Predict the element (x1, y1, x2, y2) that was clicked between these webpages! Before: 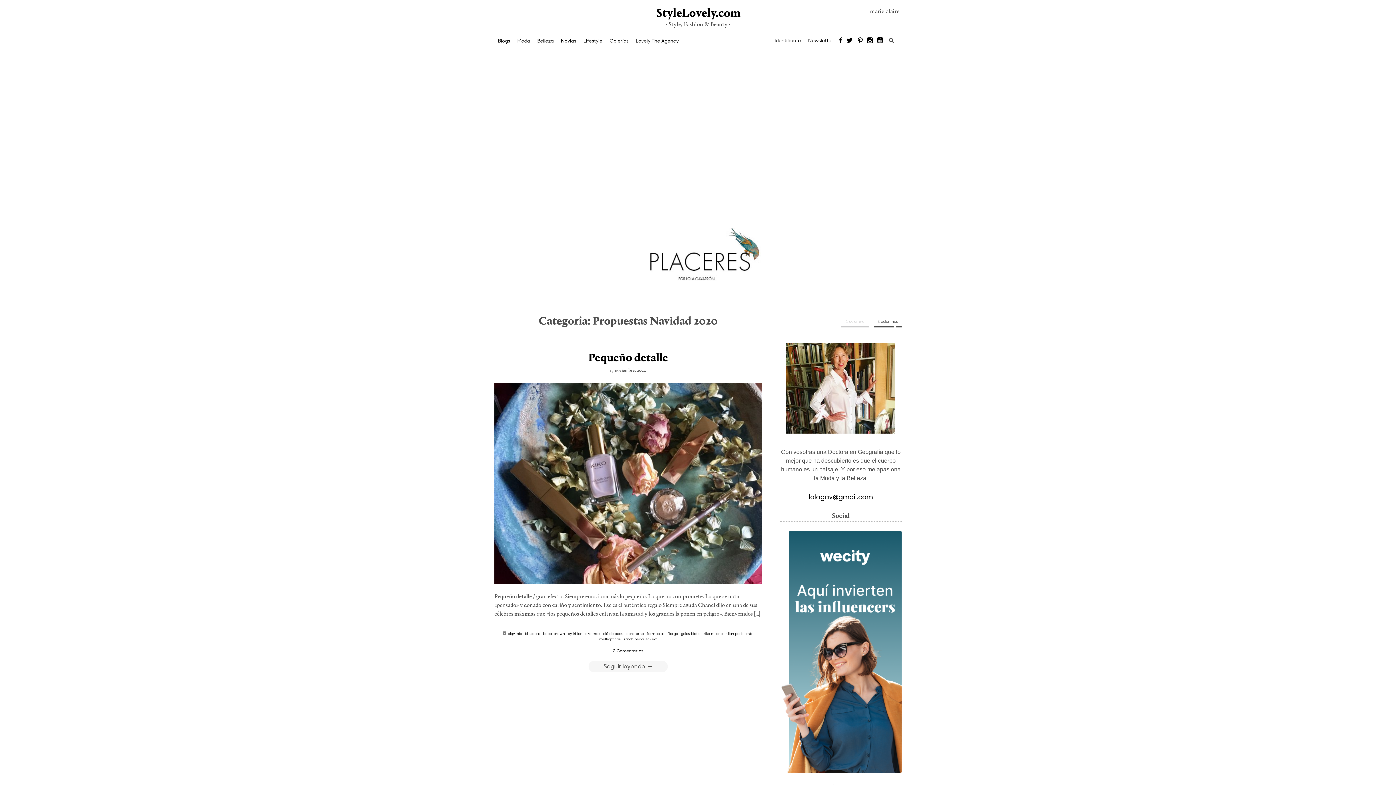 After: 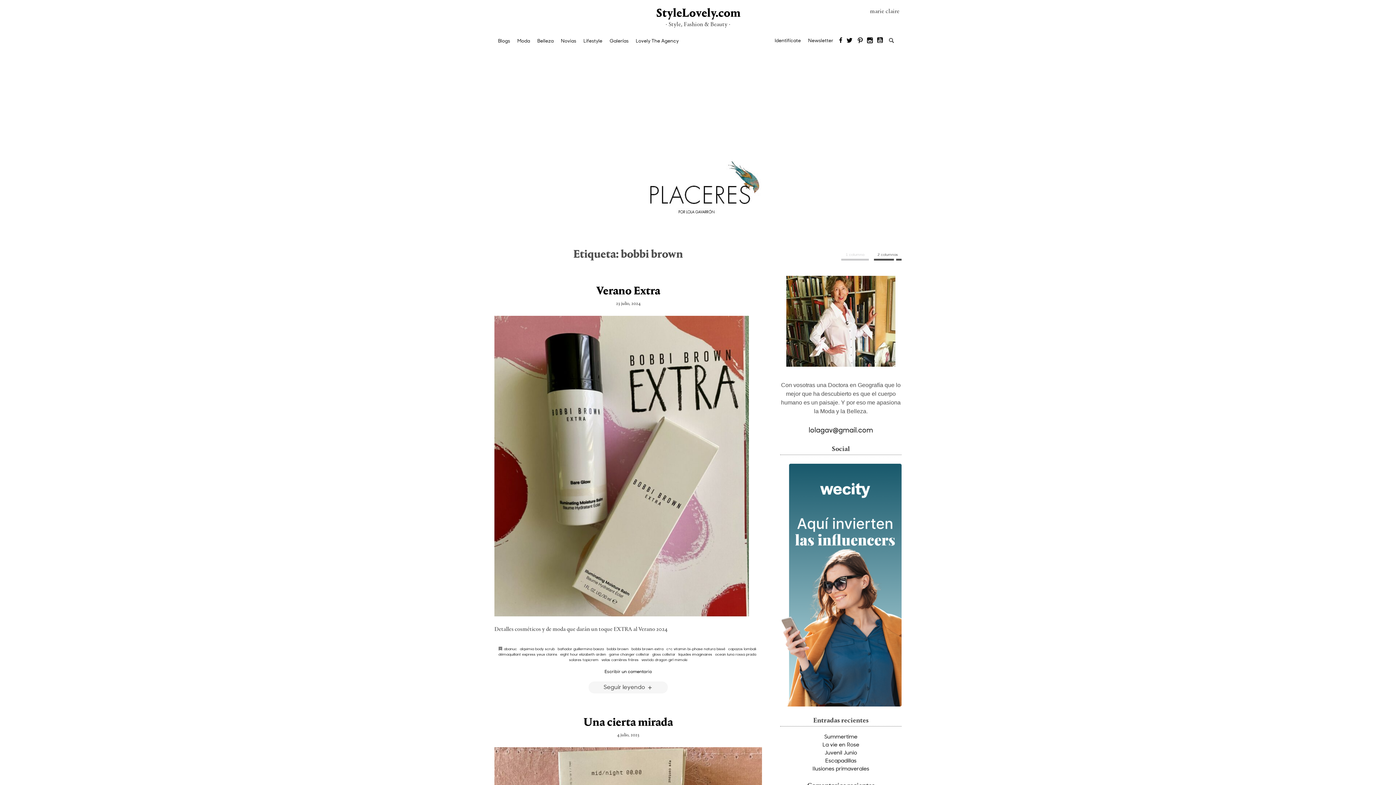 Action: label: bobbi brown bbox: (543, 631, 565, 636)